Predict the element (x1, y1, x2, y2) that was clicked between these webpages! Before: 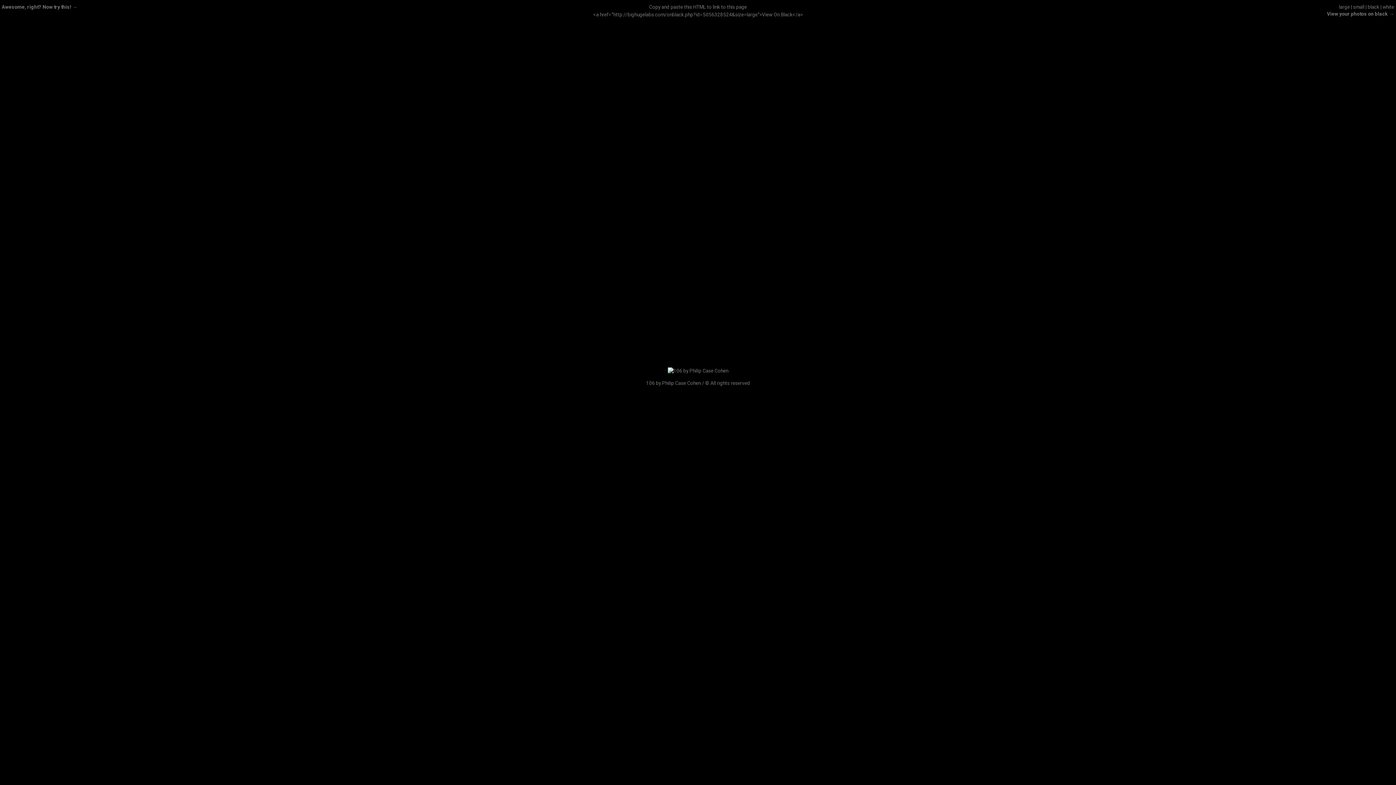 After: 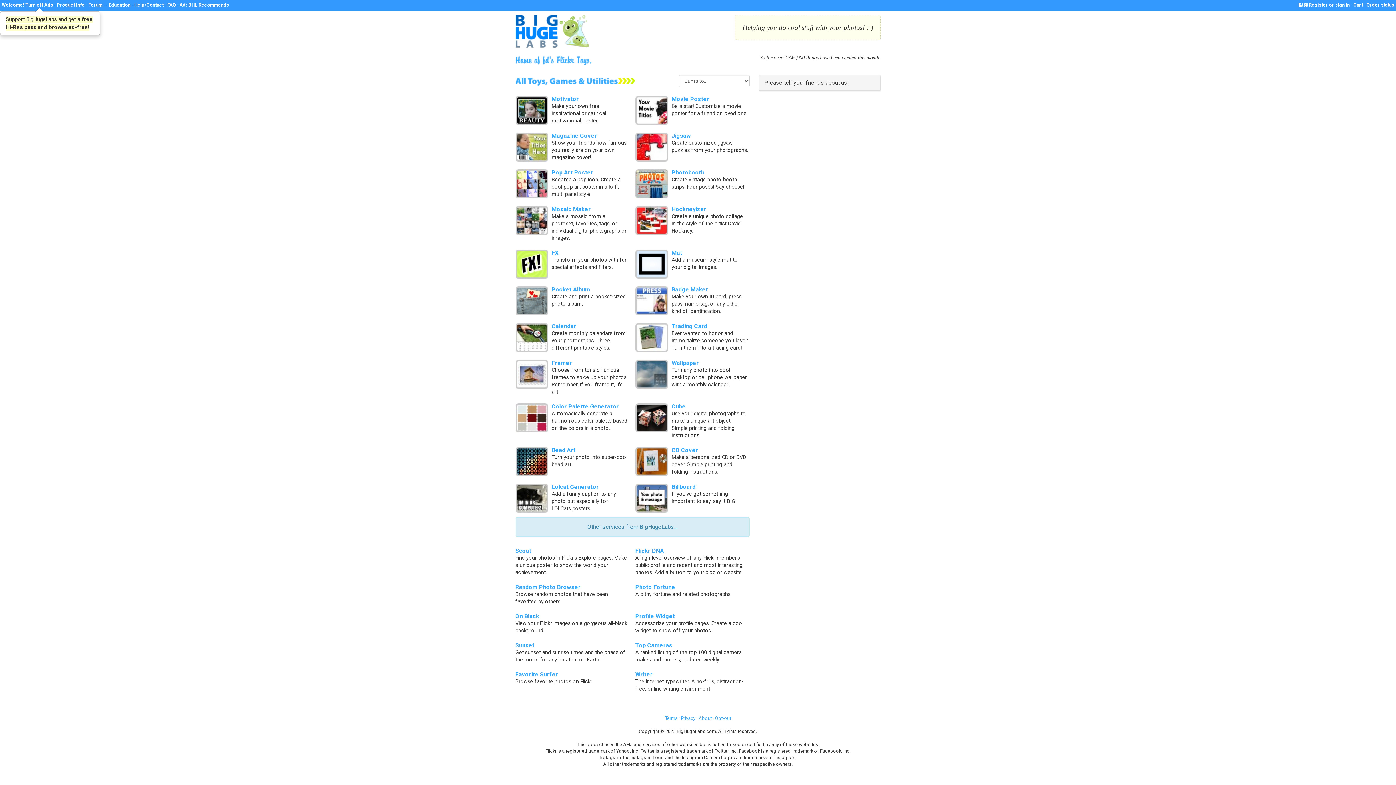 Action: bbox: (1, 4, 77, 9) label: Awesome, right? Now try this! →